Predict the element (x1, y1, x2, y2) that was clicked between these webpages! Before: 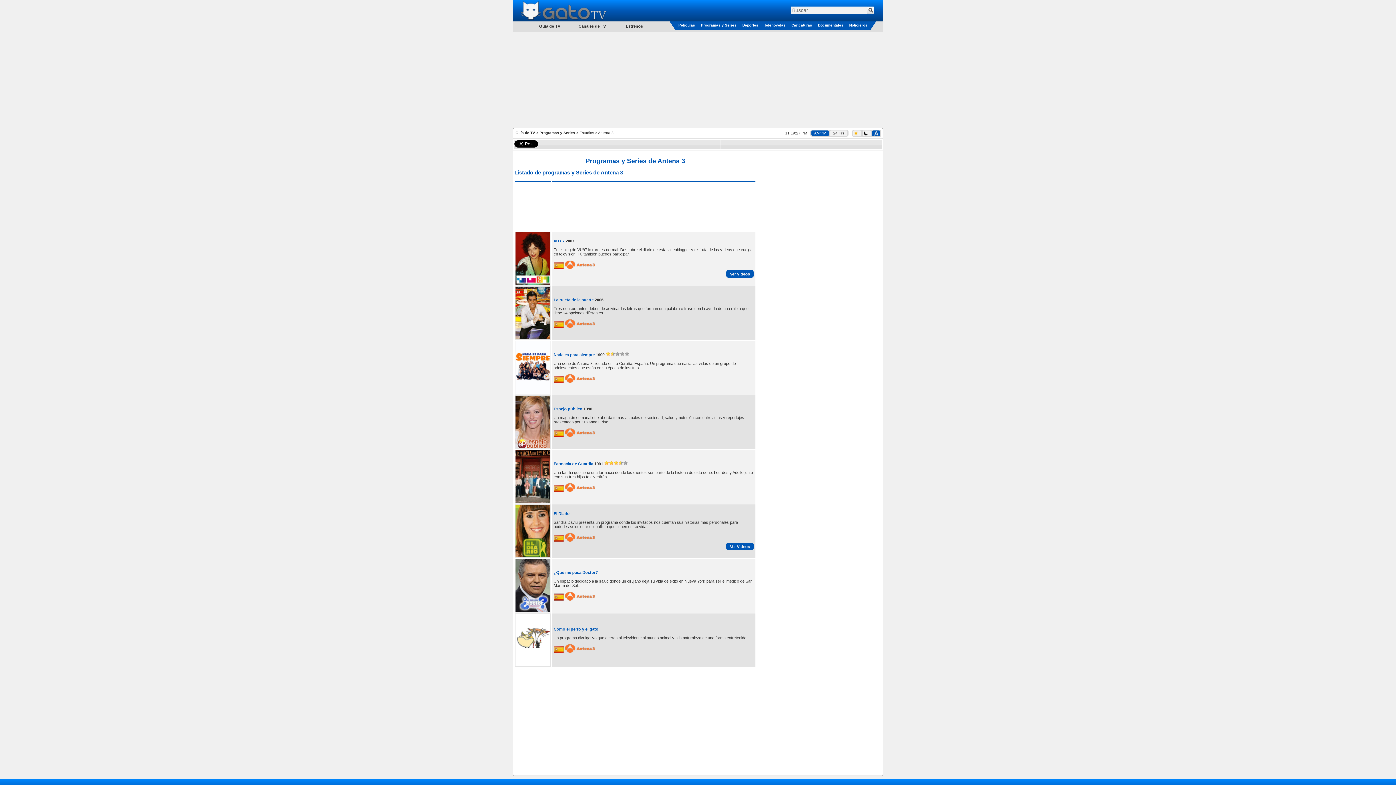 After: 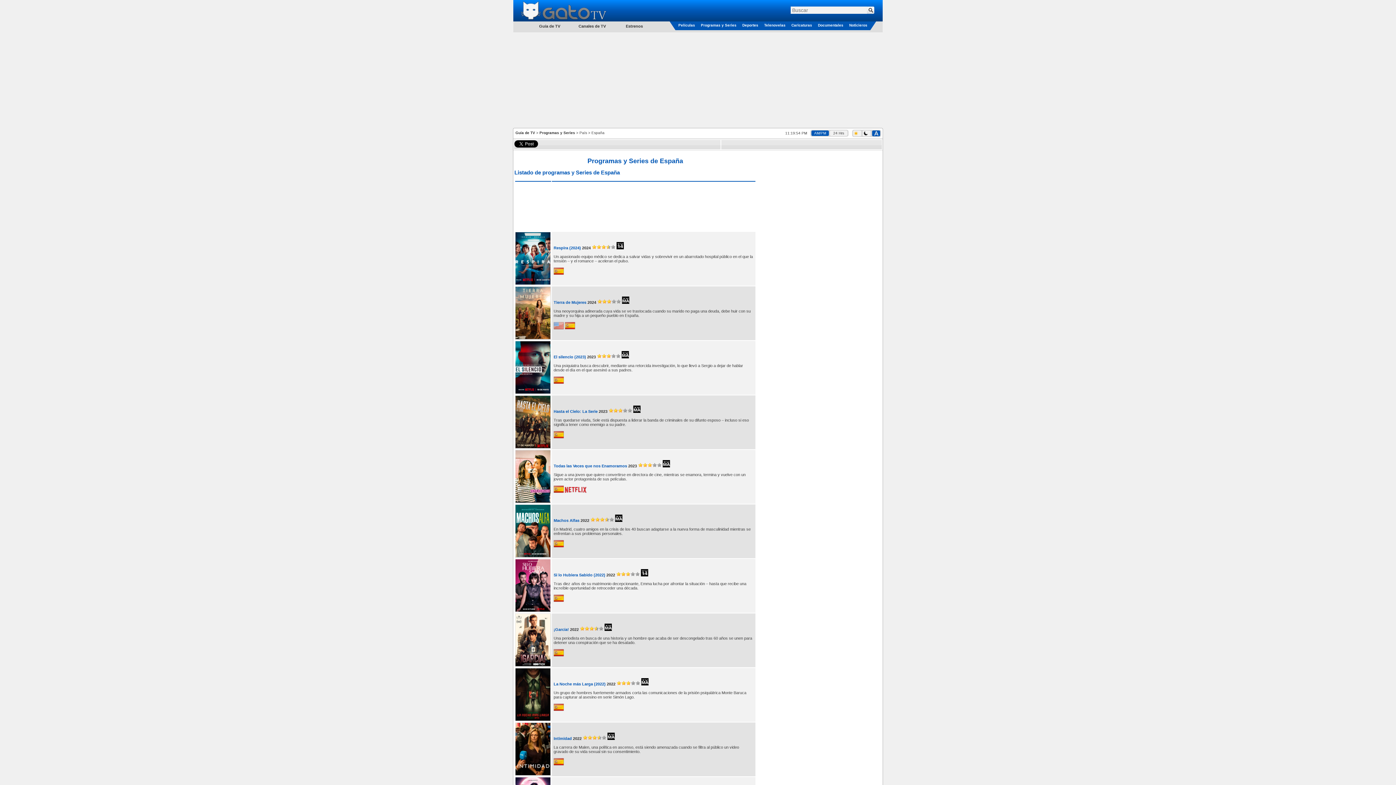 Action: bbox: (553, 265, 564, 270)